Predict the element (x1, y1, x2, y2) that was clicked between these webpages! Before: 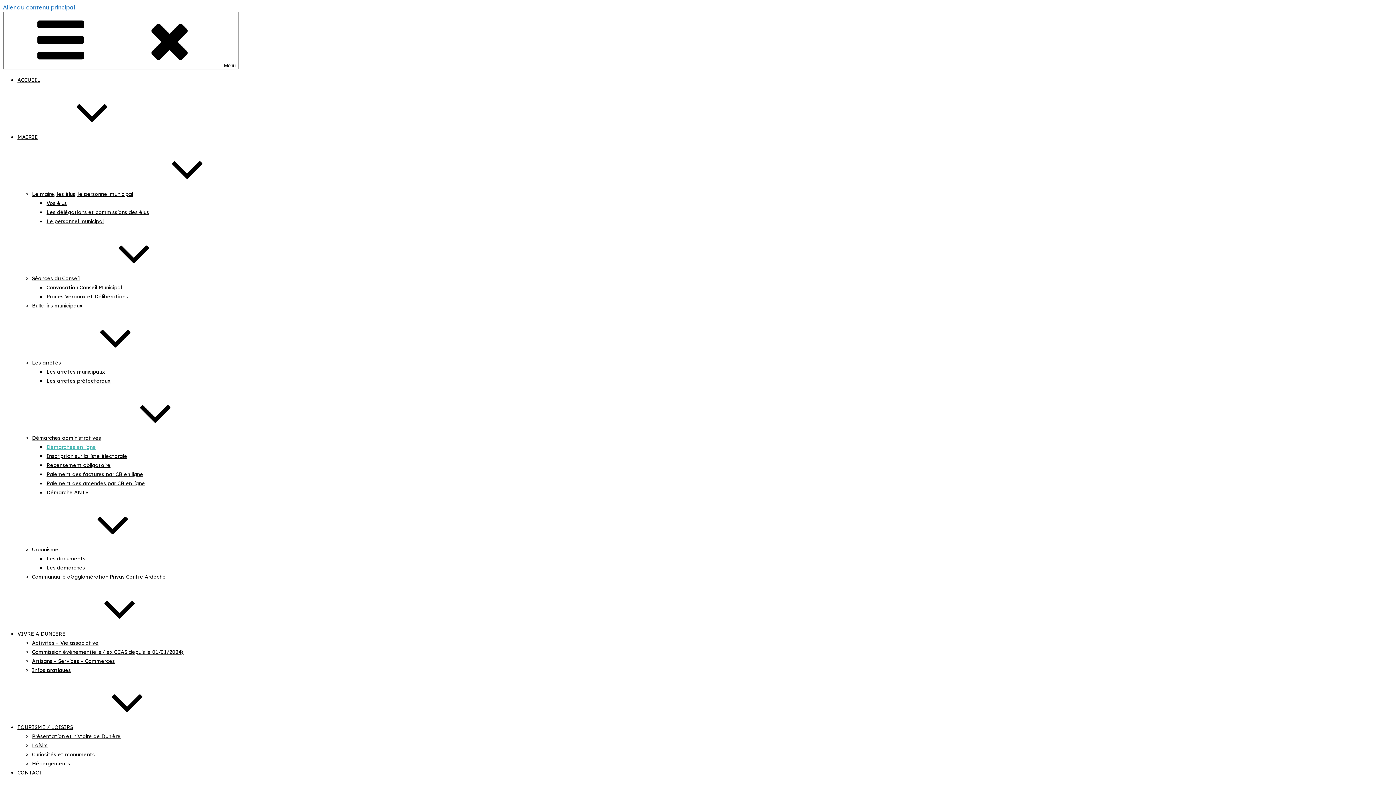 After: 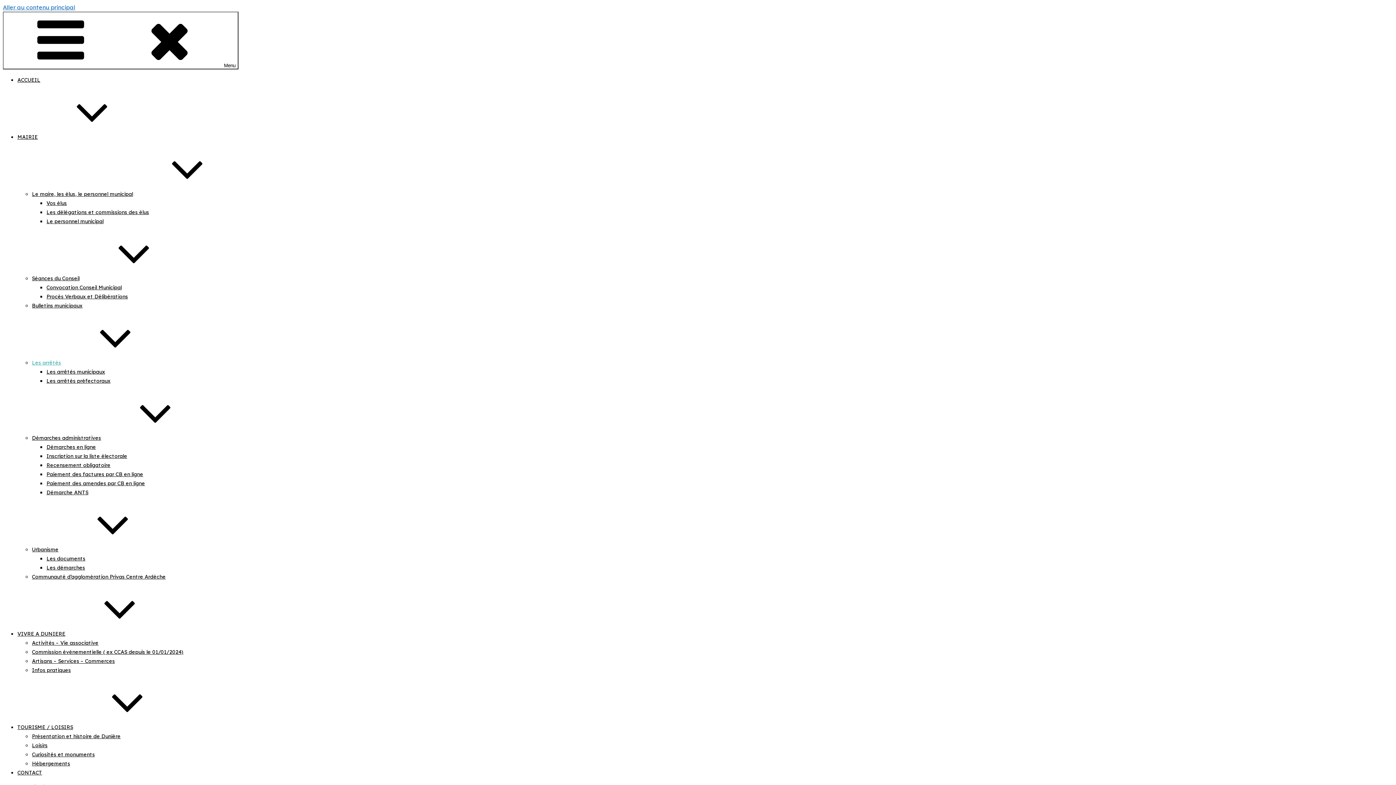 Action: bbox: (32, 359, 170, 366) label: Les arrêtés